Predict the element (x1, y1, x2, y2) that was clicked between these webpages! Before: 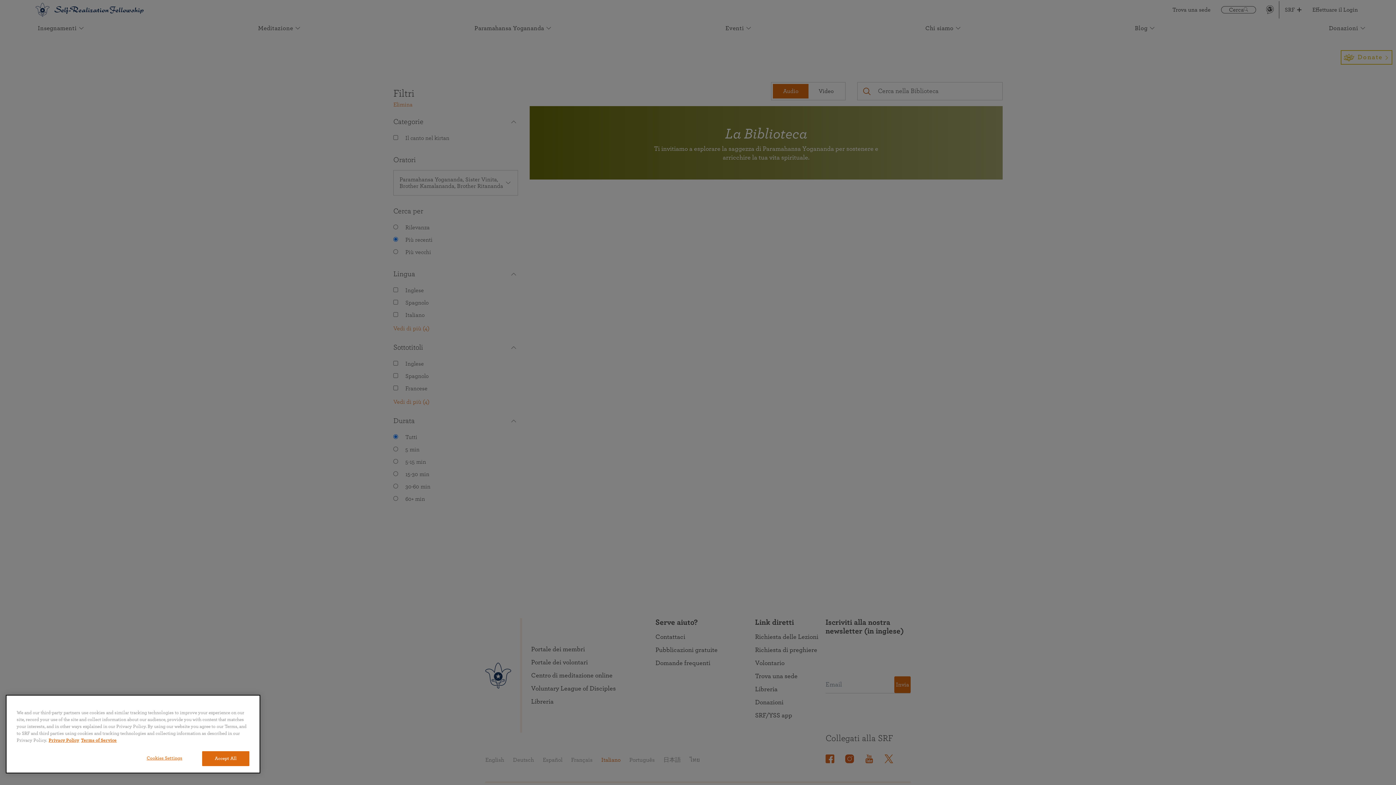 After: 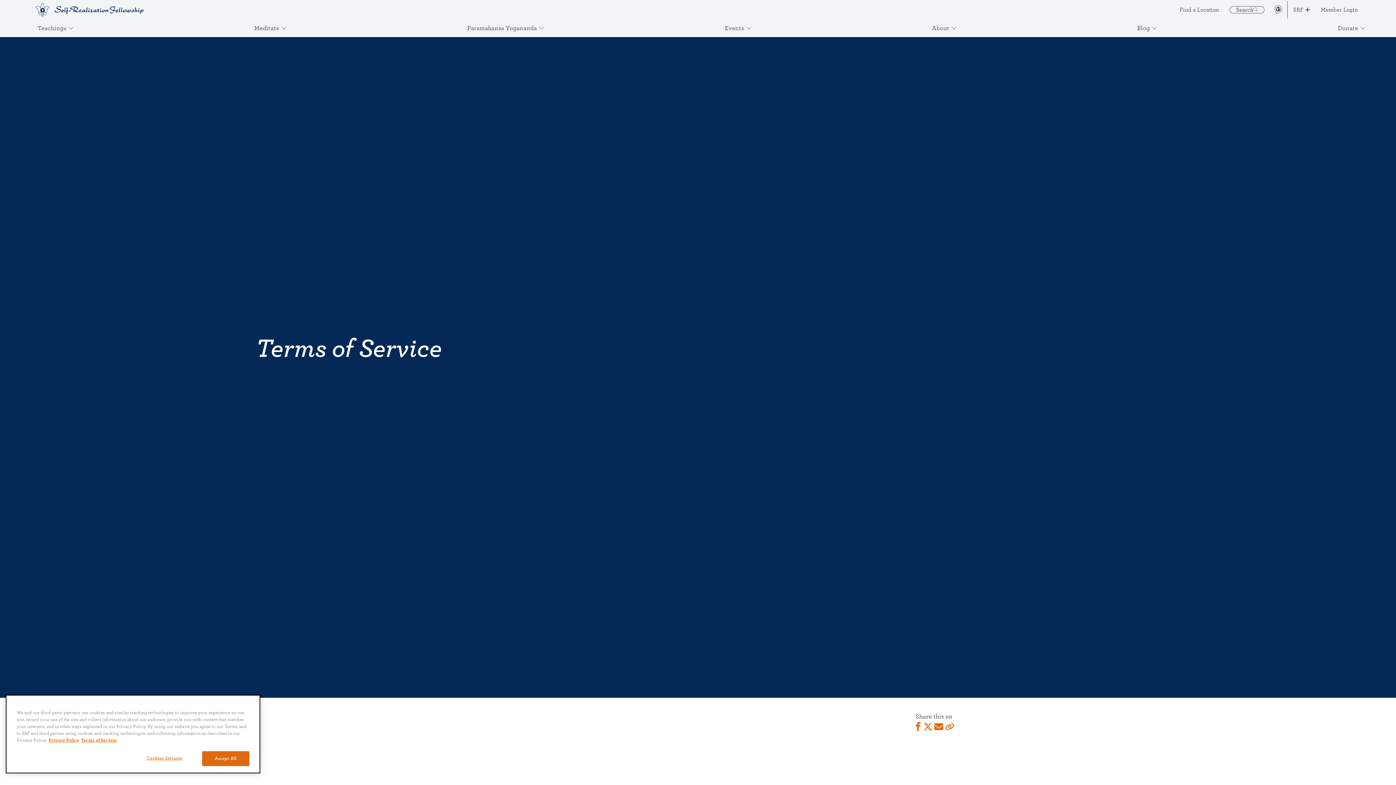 Action: bbox: (81, 737, 116, 744) label: Terms of Service, opens in a new tab